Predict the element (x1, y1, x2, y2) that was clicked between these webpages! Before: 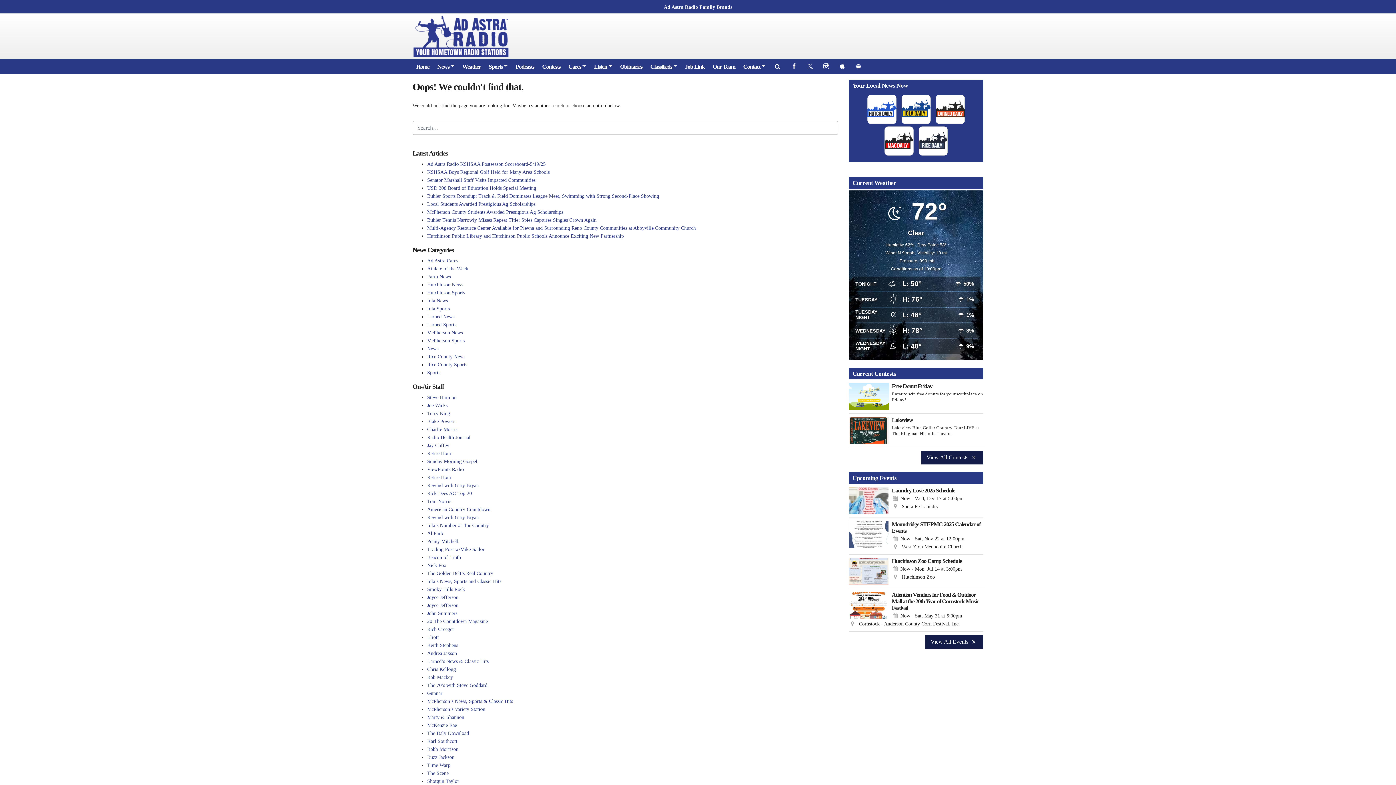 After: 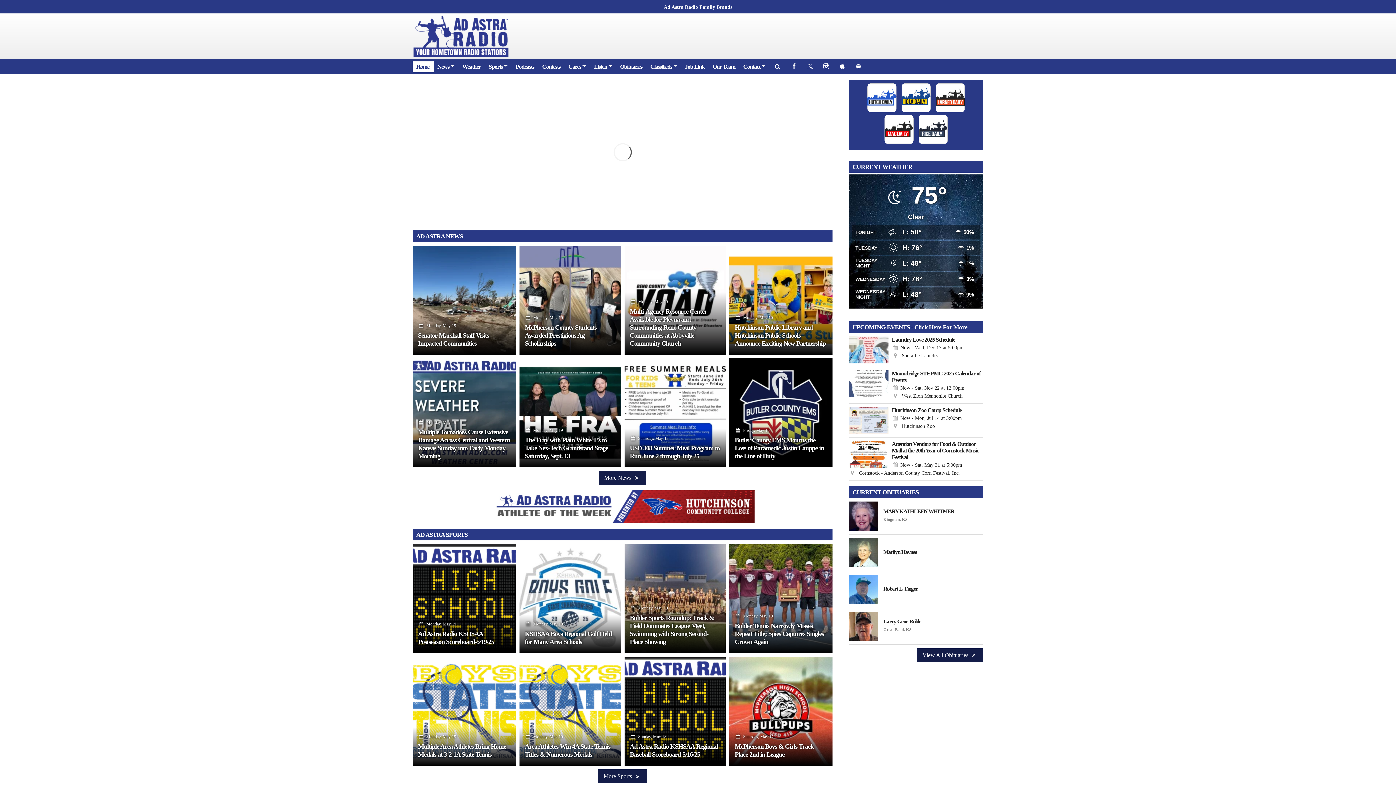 Action: bbox: (412, 61, 433, 72) label: Home